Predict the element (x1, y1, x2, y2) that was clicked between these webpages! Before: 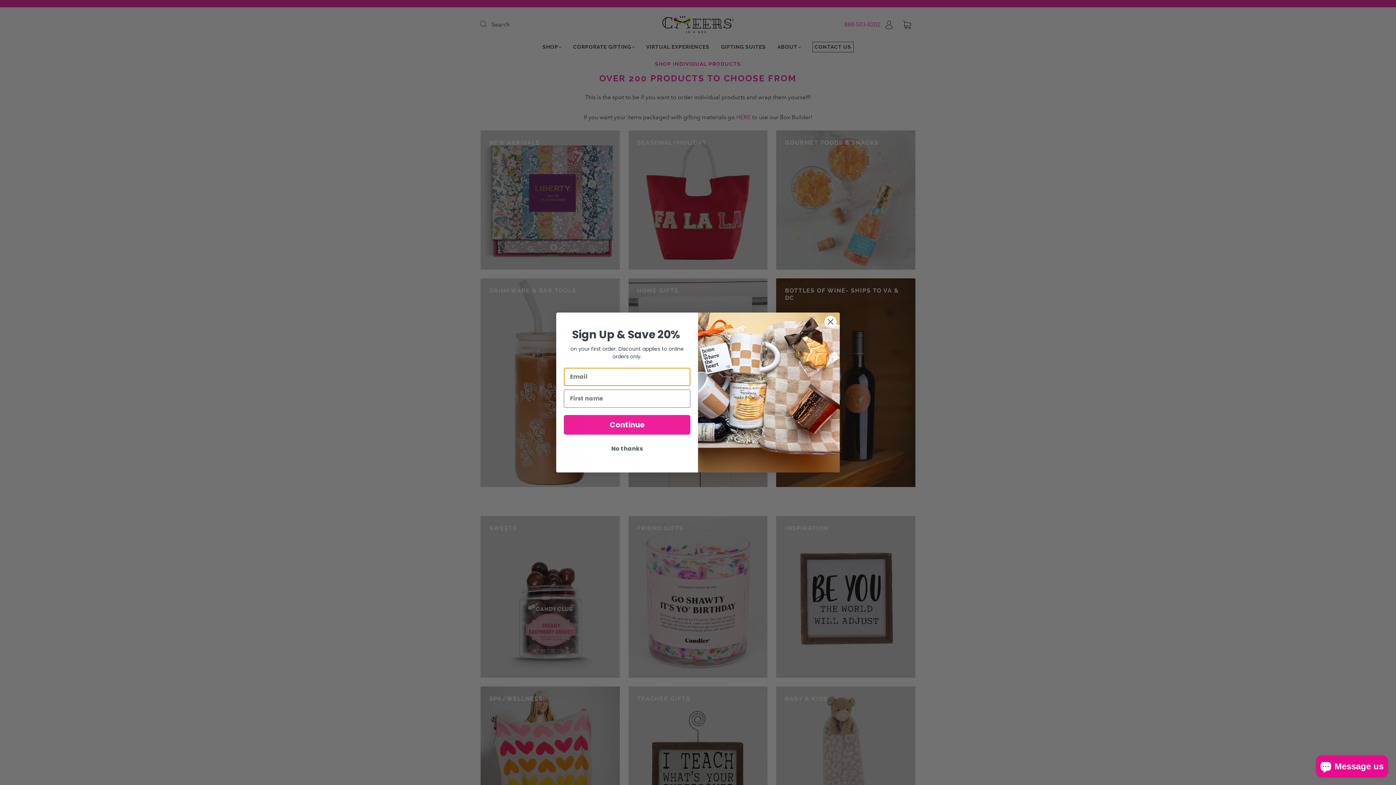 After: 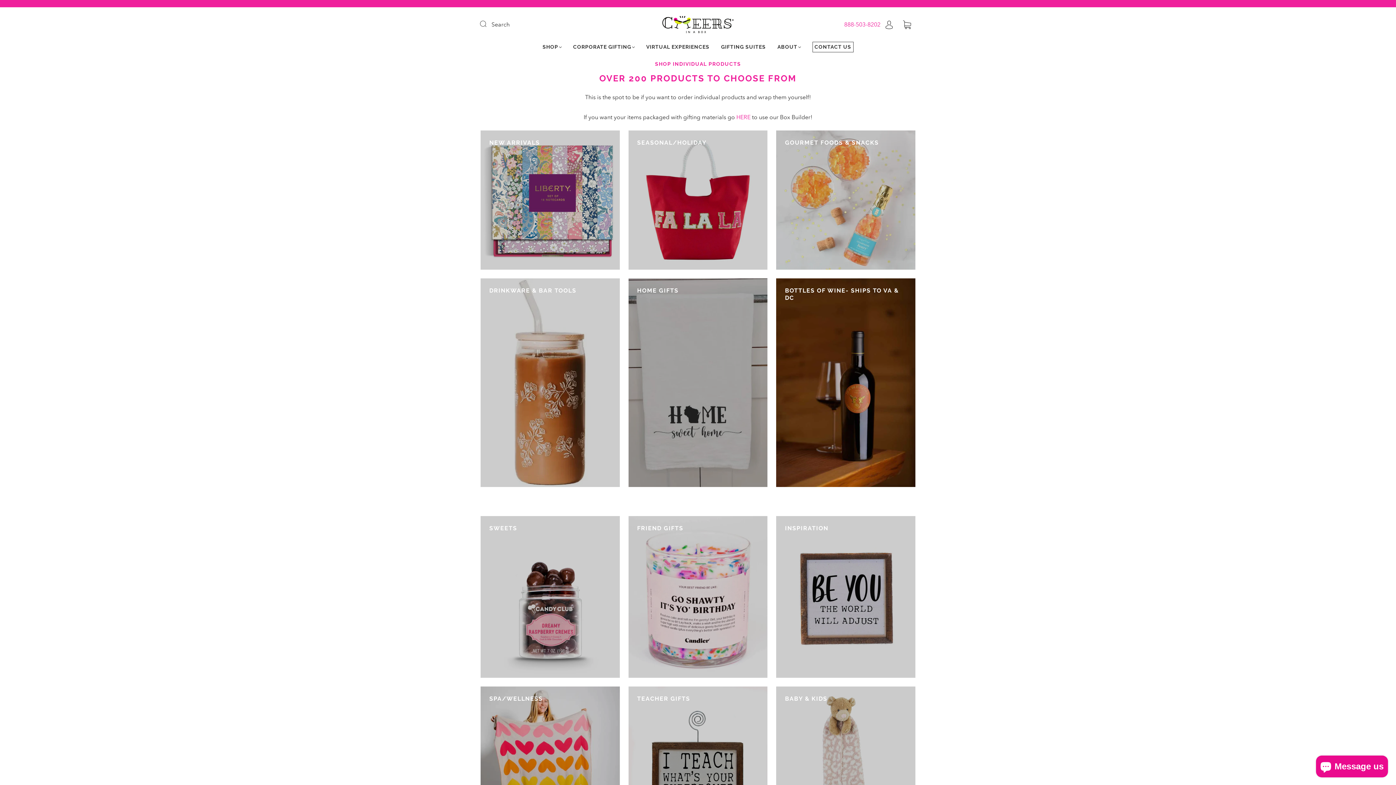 Action: bbox: (564, 457, 690, 471) label: No thanks